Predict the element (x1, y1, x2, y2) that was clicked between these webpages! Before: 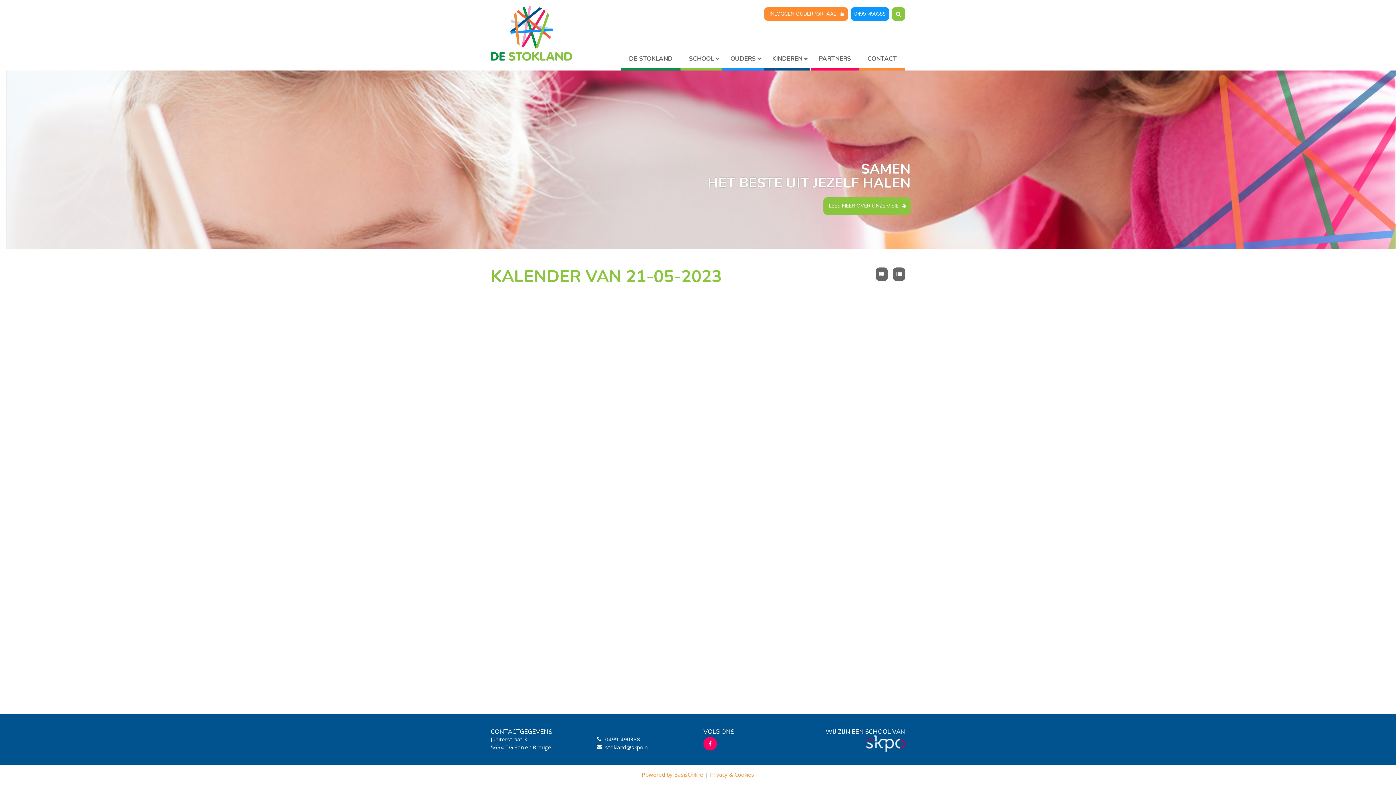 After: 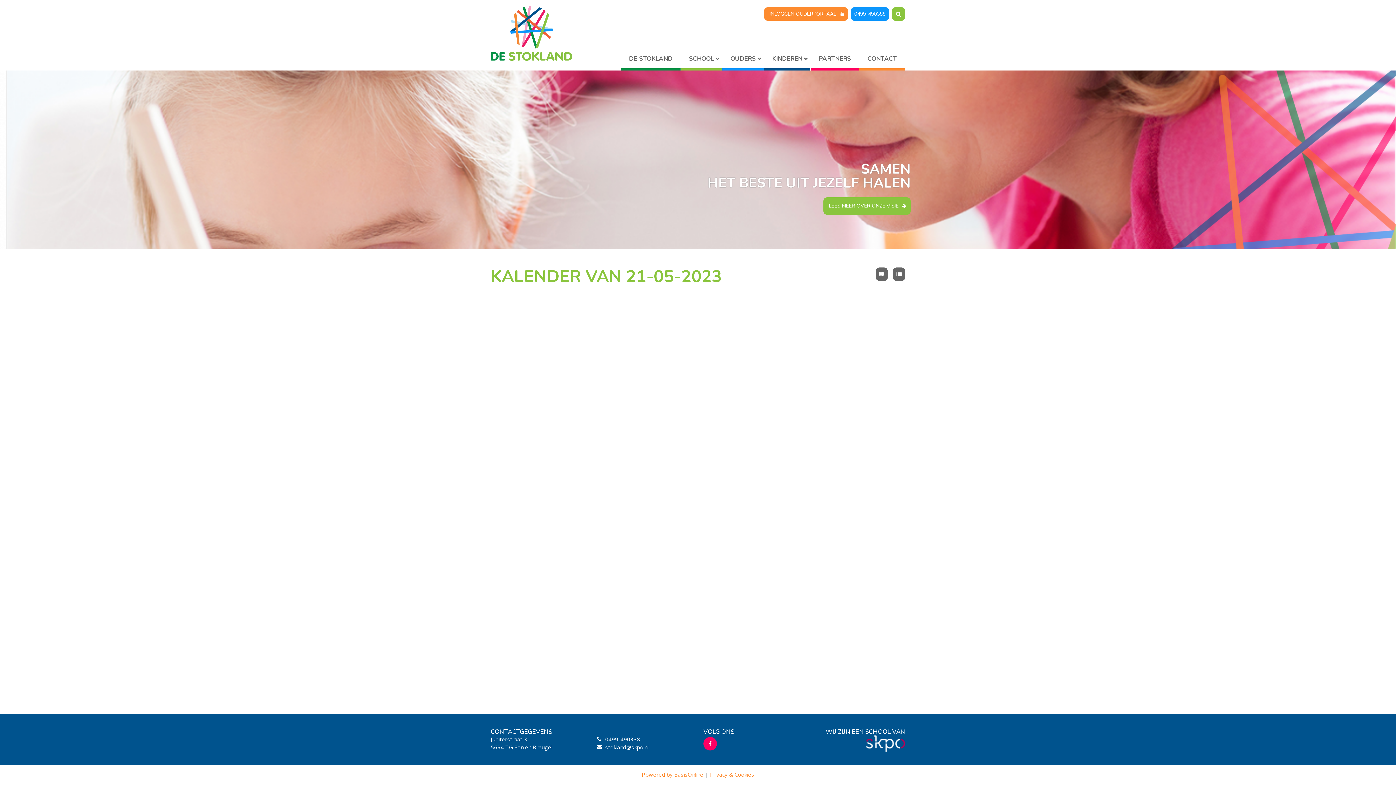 Action: bbox: (866, 735, 905, 752)